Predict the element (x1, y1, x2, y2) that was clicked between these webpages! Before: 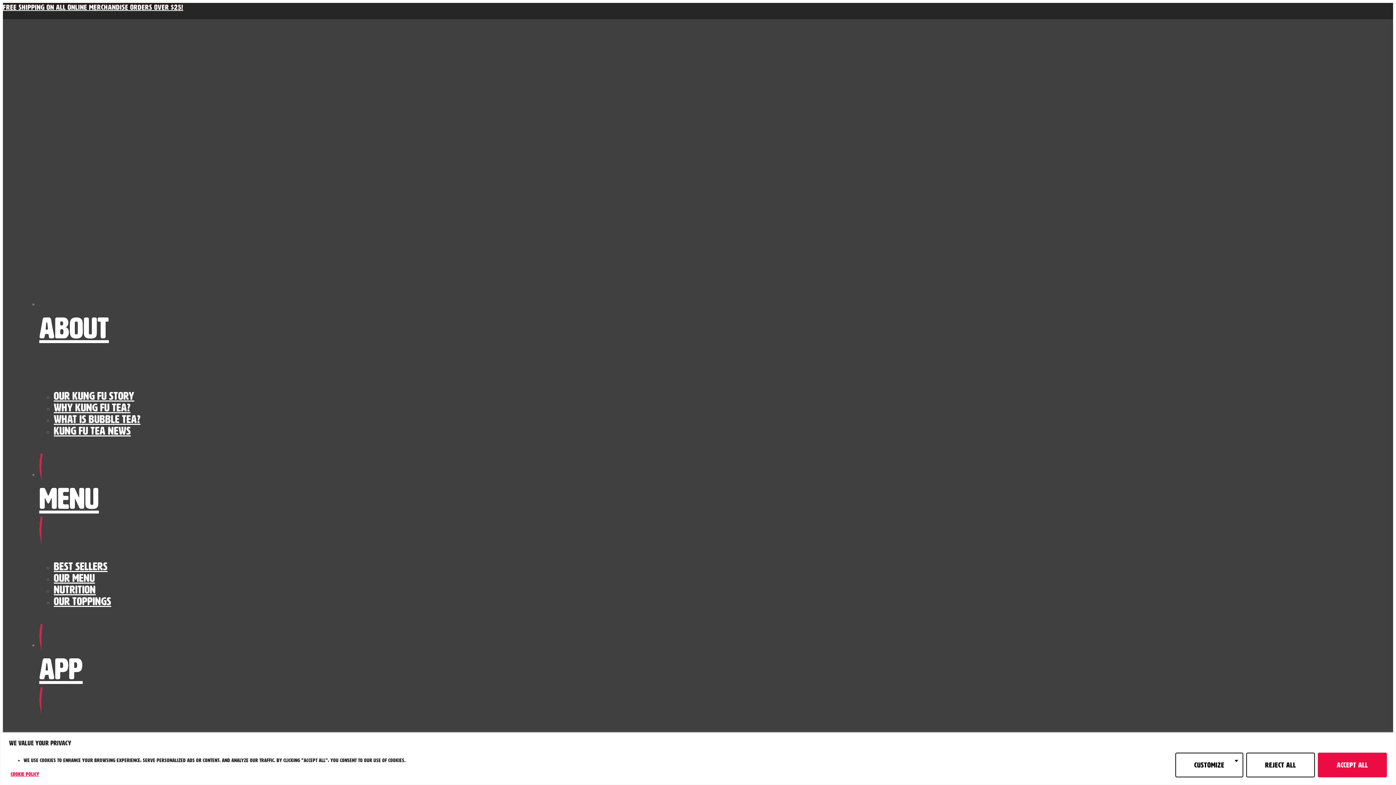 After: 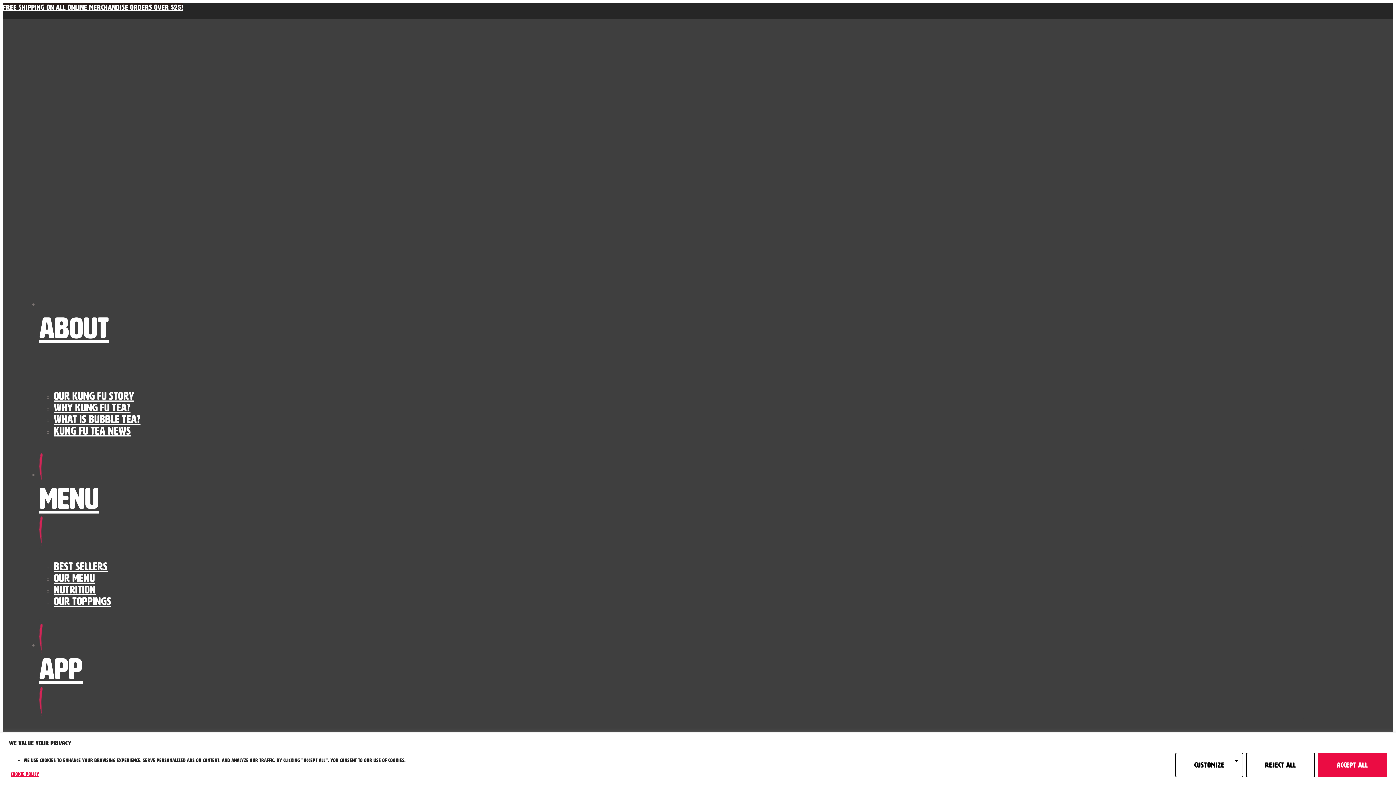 Action: bbox: (39, 451, 1304, 546) label: Menu